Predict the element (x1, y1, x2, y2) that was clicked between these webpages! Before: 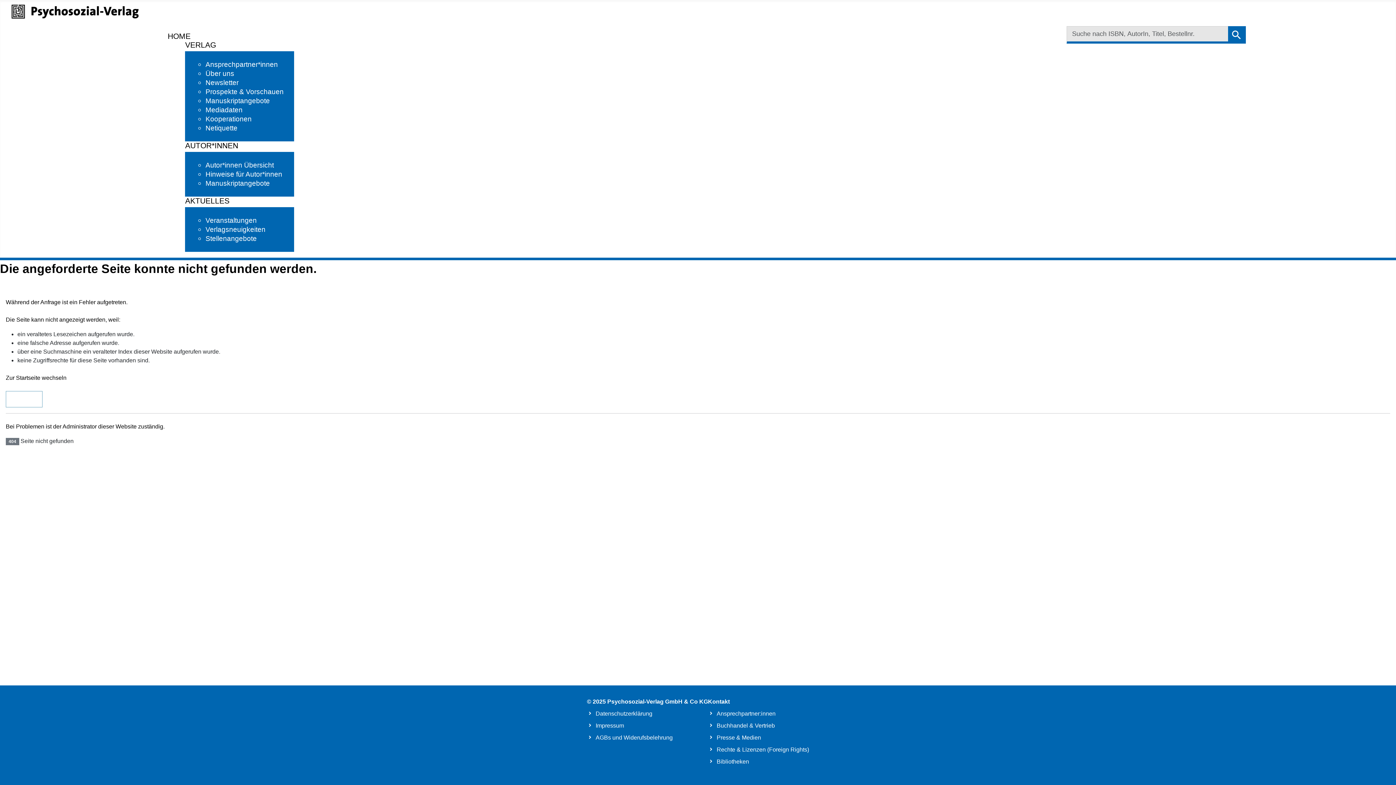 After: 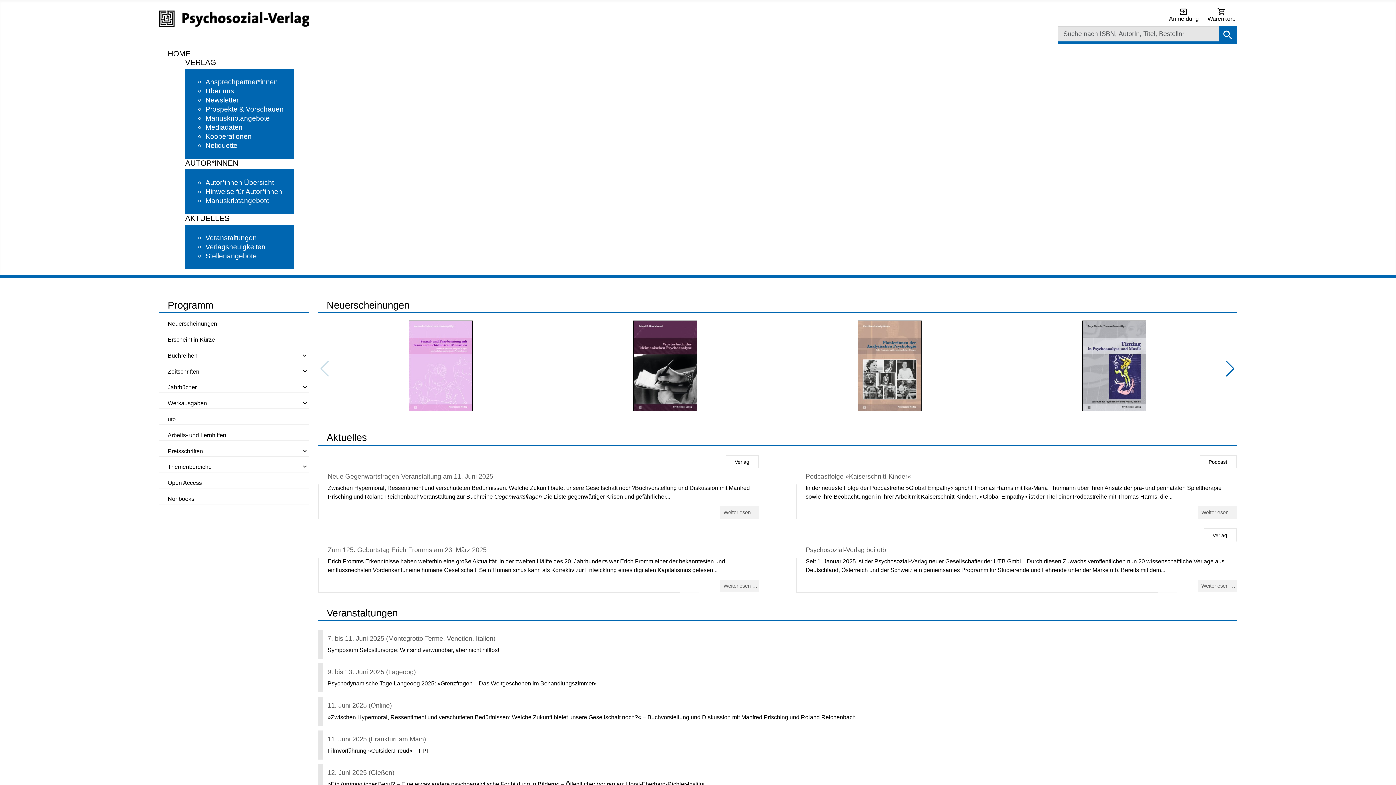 Action: bbox: (11, 4, 138, 17)